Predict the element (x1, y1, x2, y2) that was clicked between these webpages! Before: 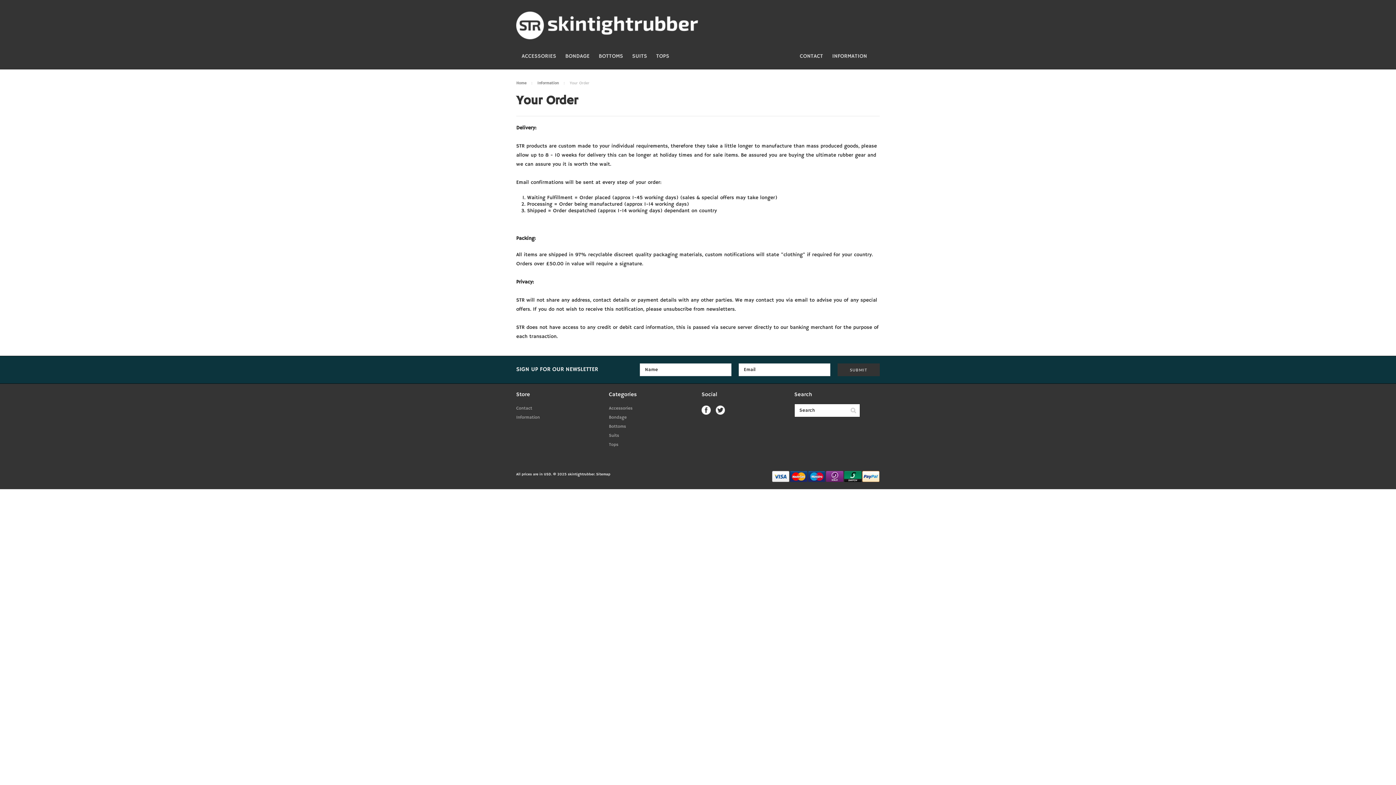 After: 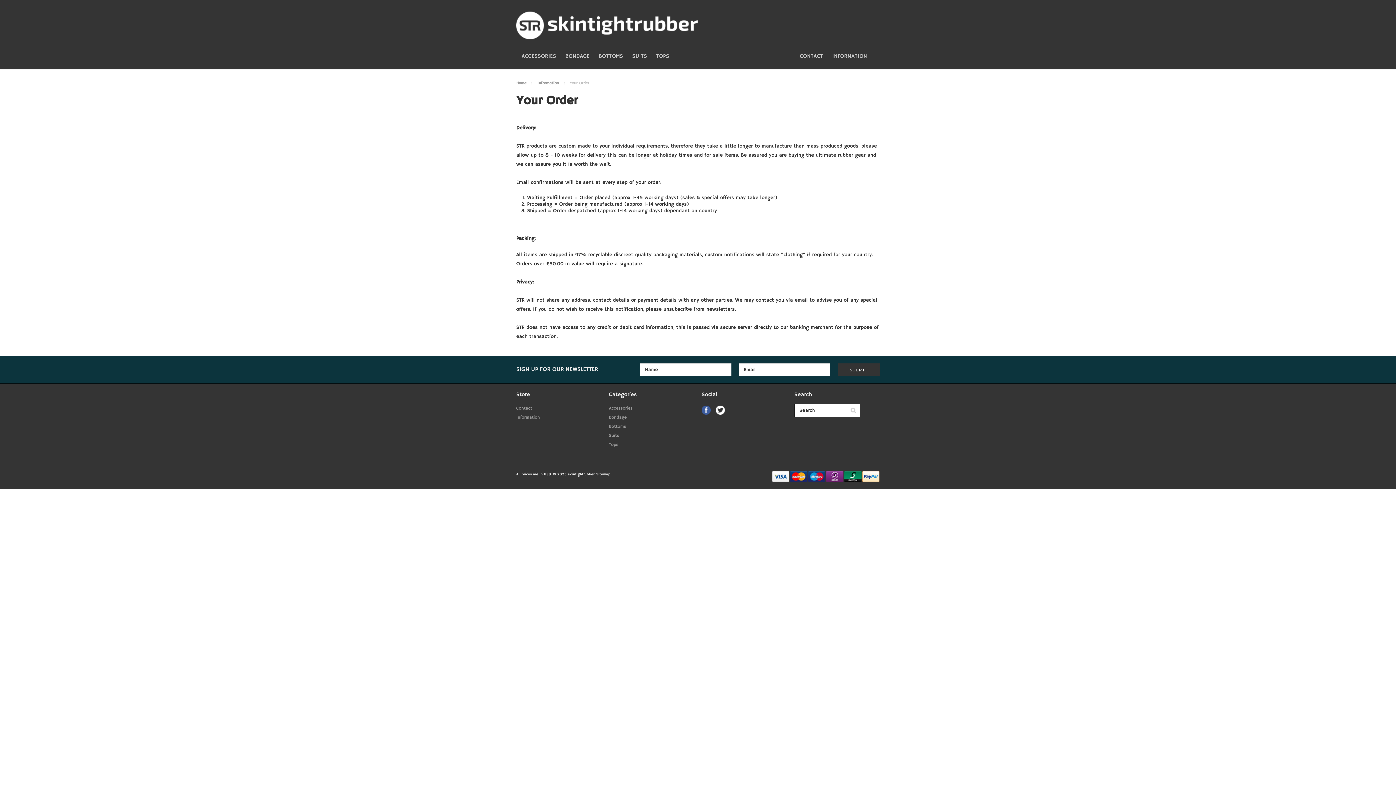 Action: bbox: (701, 405, 710, 414) label: Facebook